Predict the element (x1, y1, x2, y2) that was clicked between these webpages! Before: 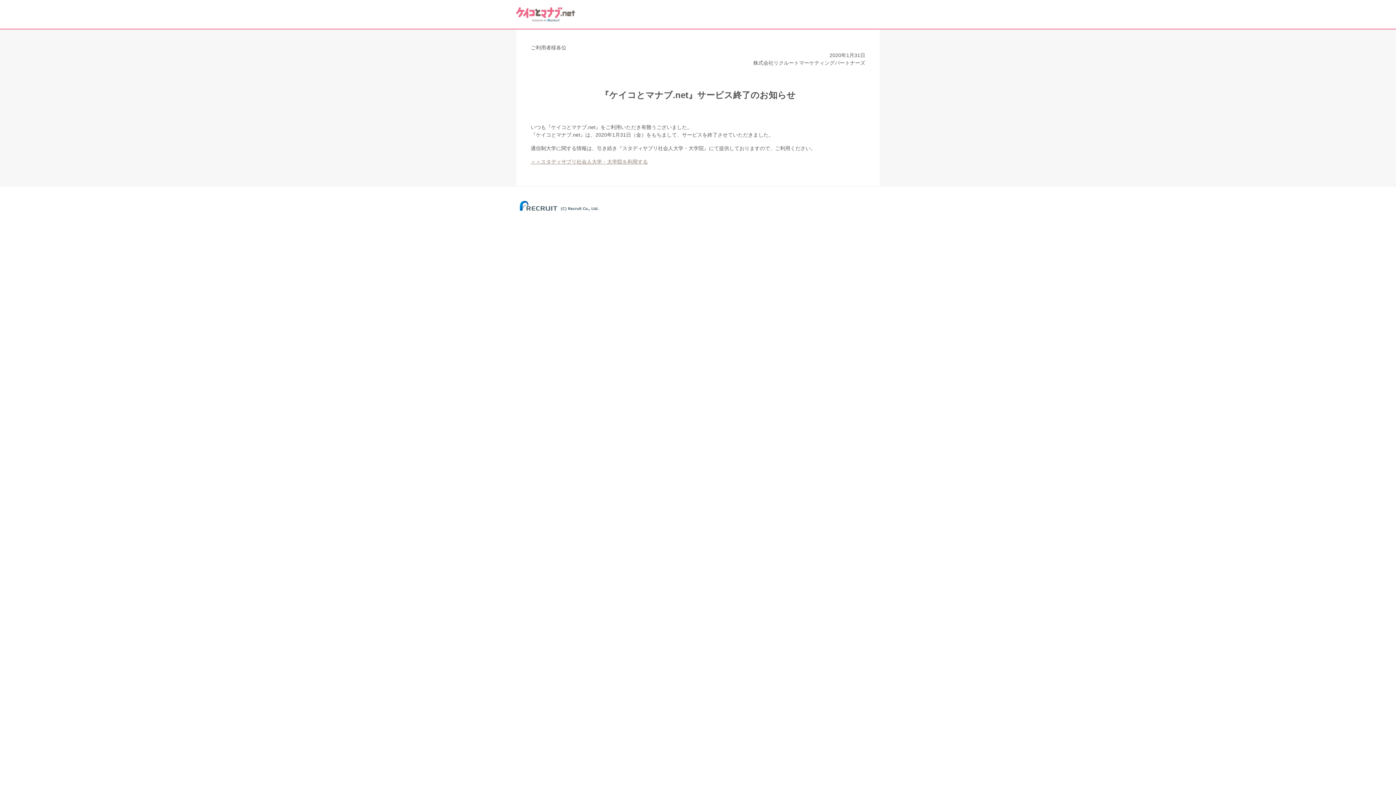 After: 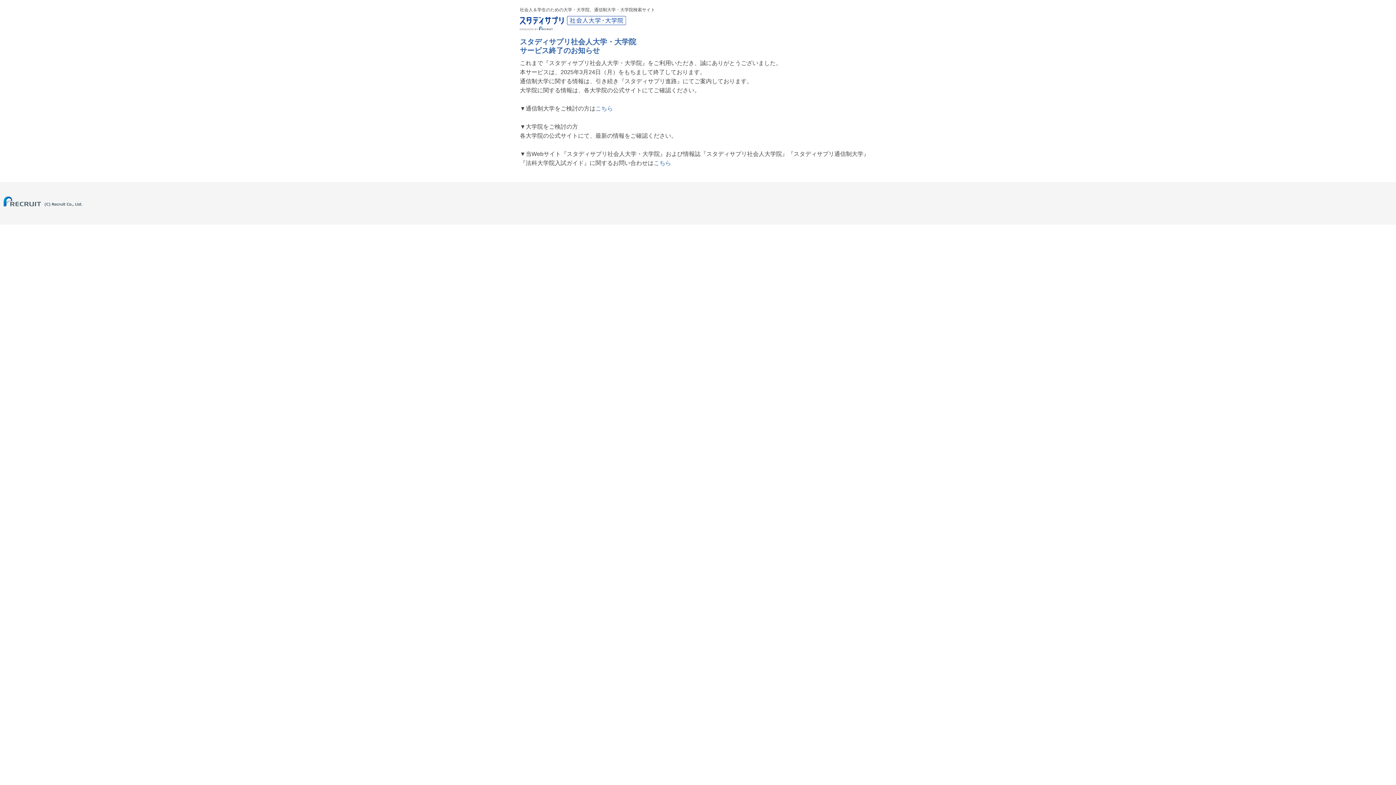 Action: label: ＞＞スタディサプリ社会人大学・大学院を利用する bbox: (530, 158, 648, 164)